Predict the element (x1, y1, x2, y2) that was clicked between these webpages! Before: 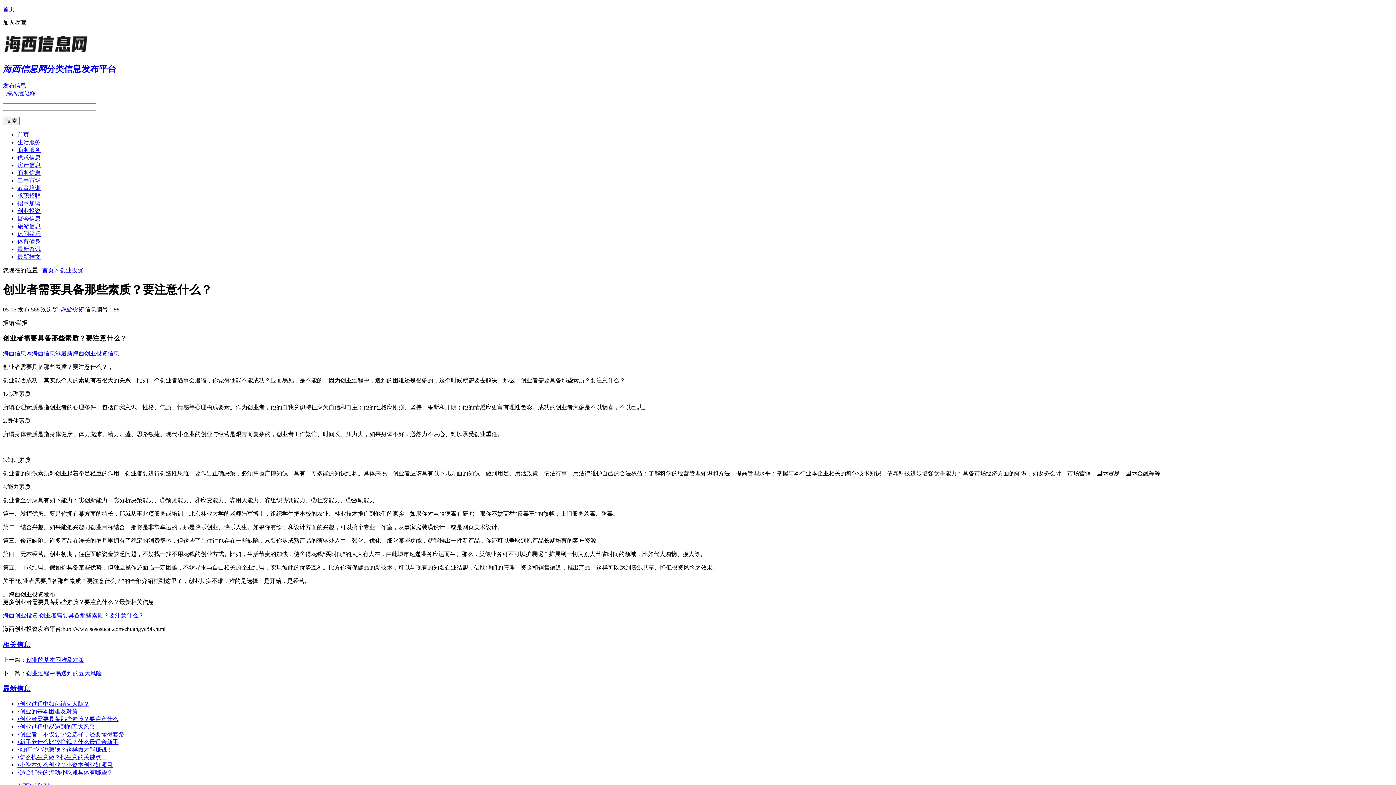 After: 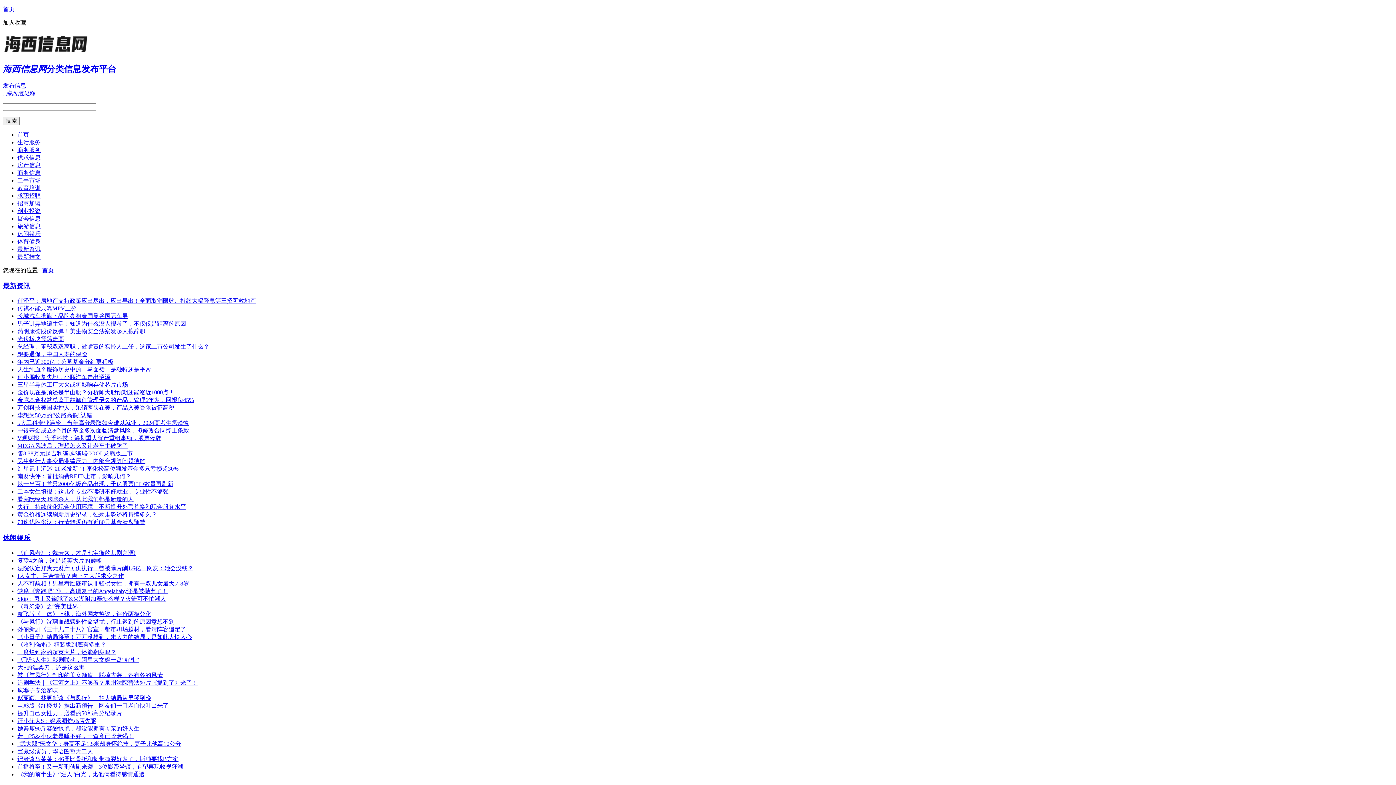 Action: label: 海西信息网 bbox: (2, 350, 32, 356)